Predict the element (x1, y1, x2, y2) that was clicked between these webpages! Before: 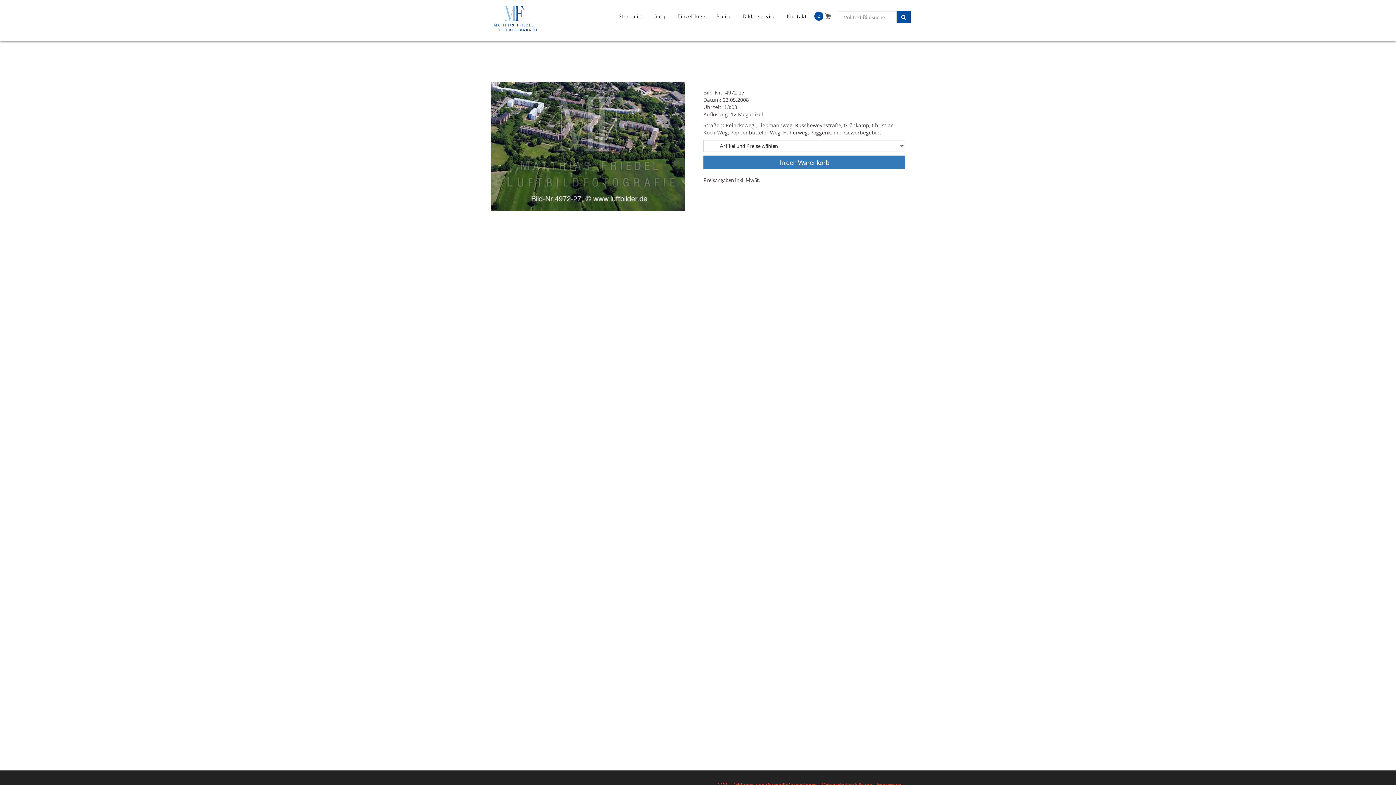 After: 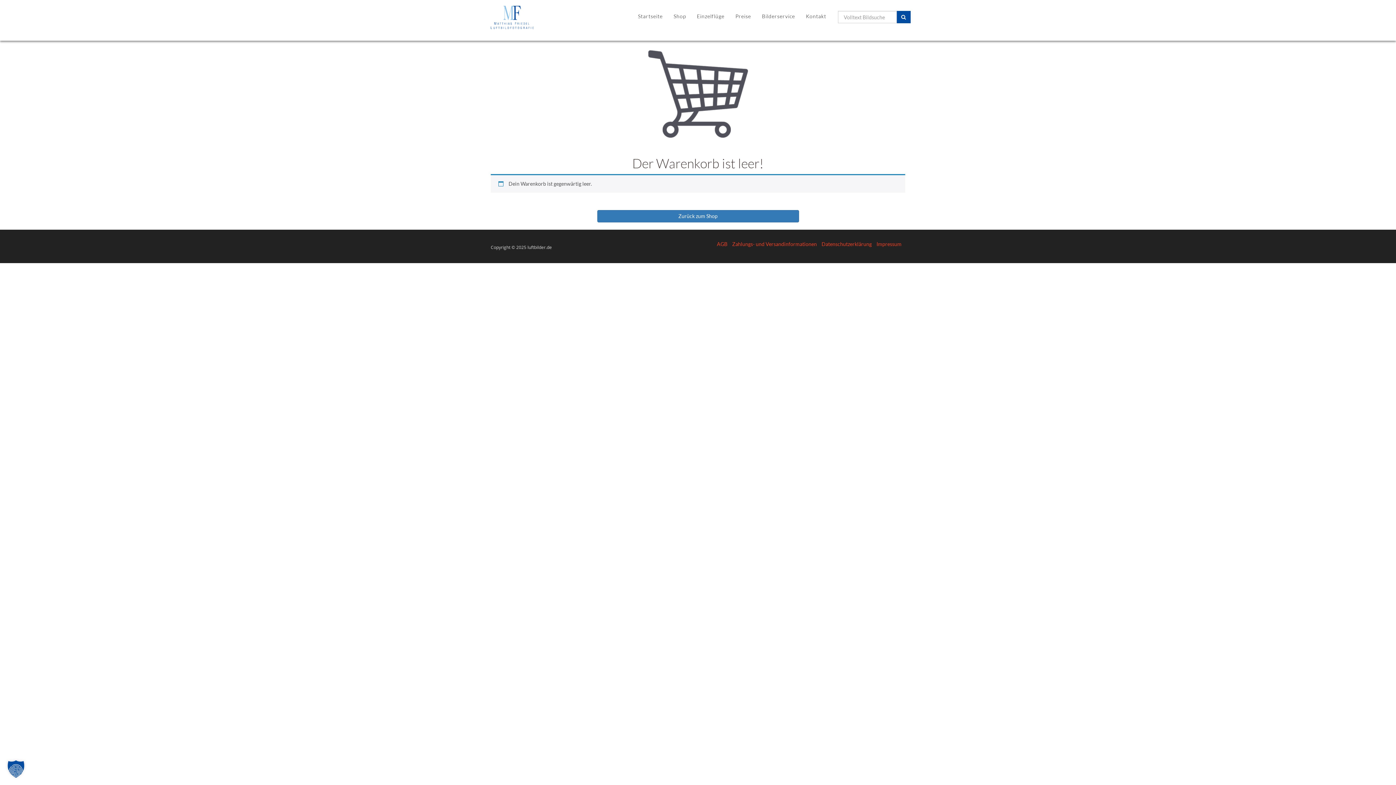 Action: bbox: (814, 12, 832, 18) label: 0 